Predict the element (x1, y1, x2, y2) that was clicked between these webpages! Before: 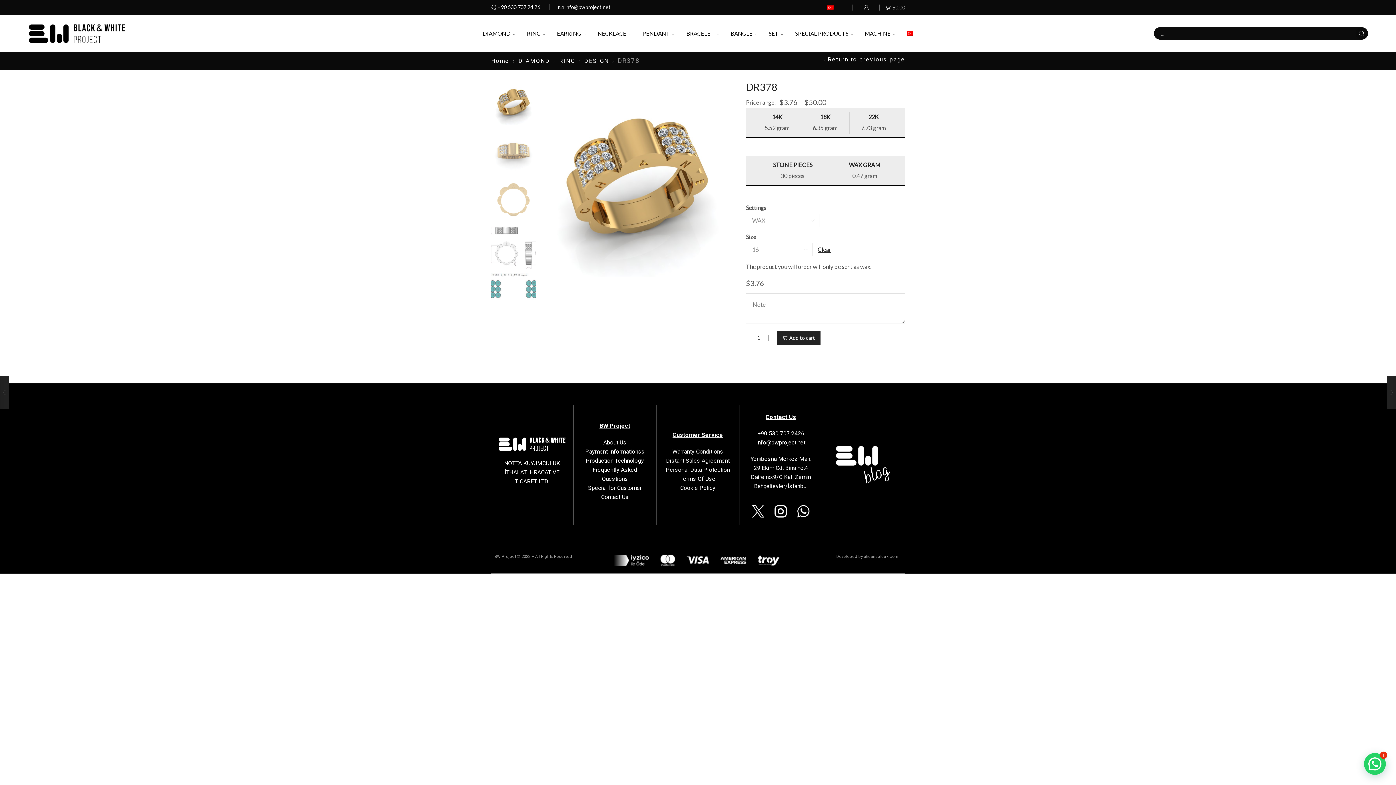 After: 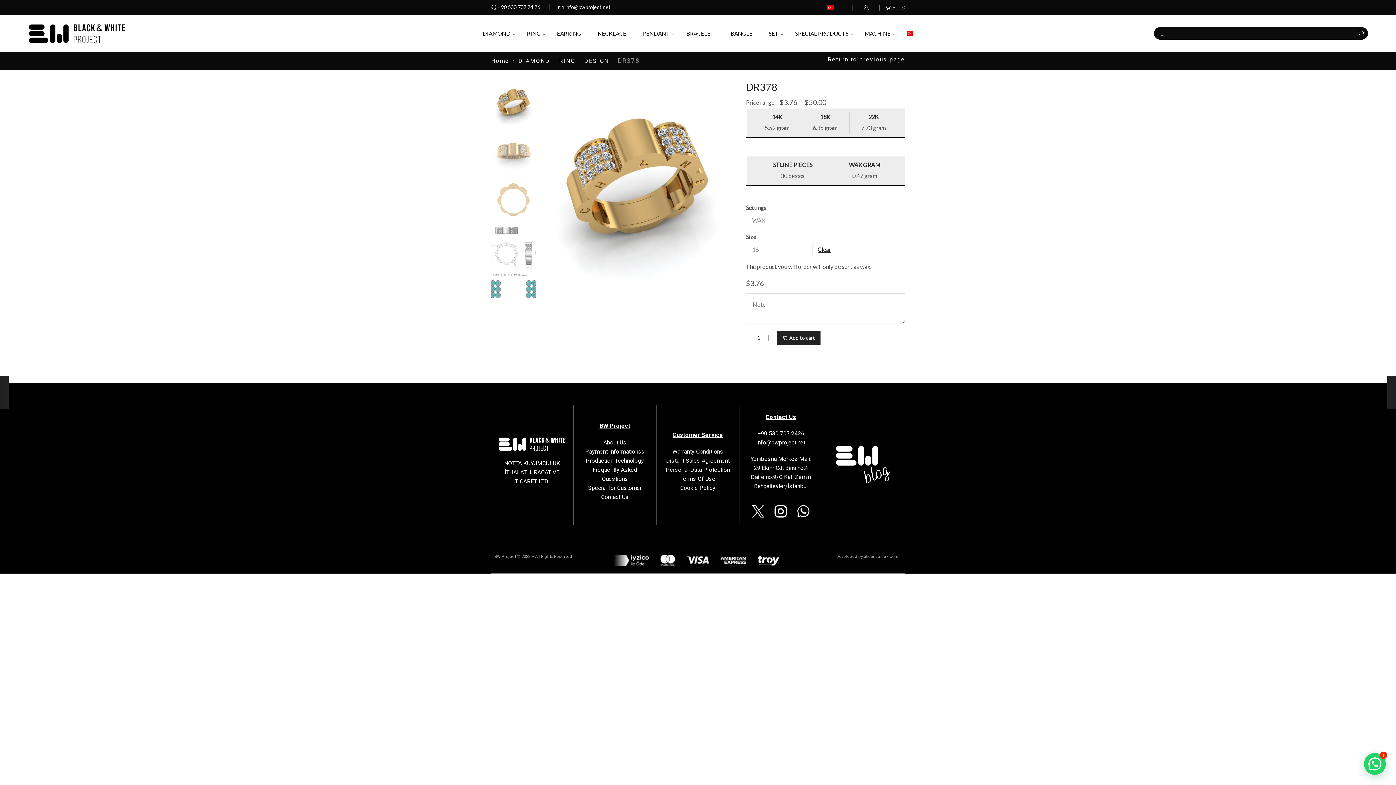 Action: label: Instagram bbox: (774, 505, 787, 517)